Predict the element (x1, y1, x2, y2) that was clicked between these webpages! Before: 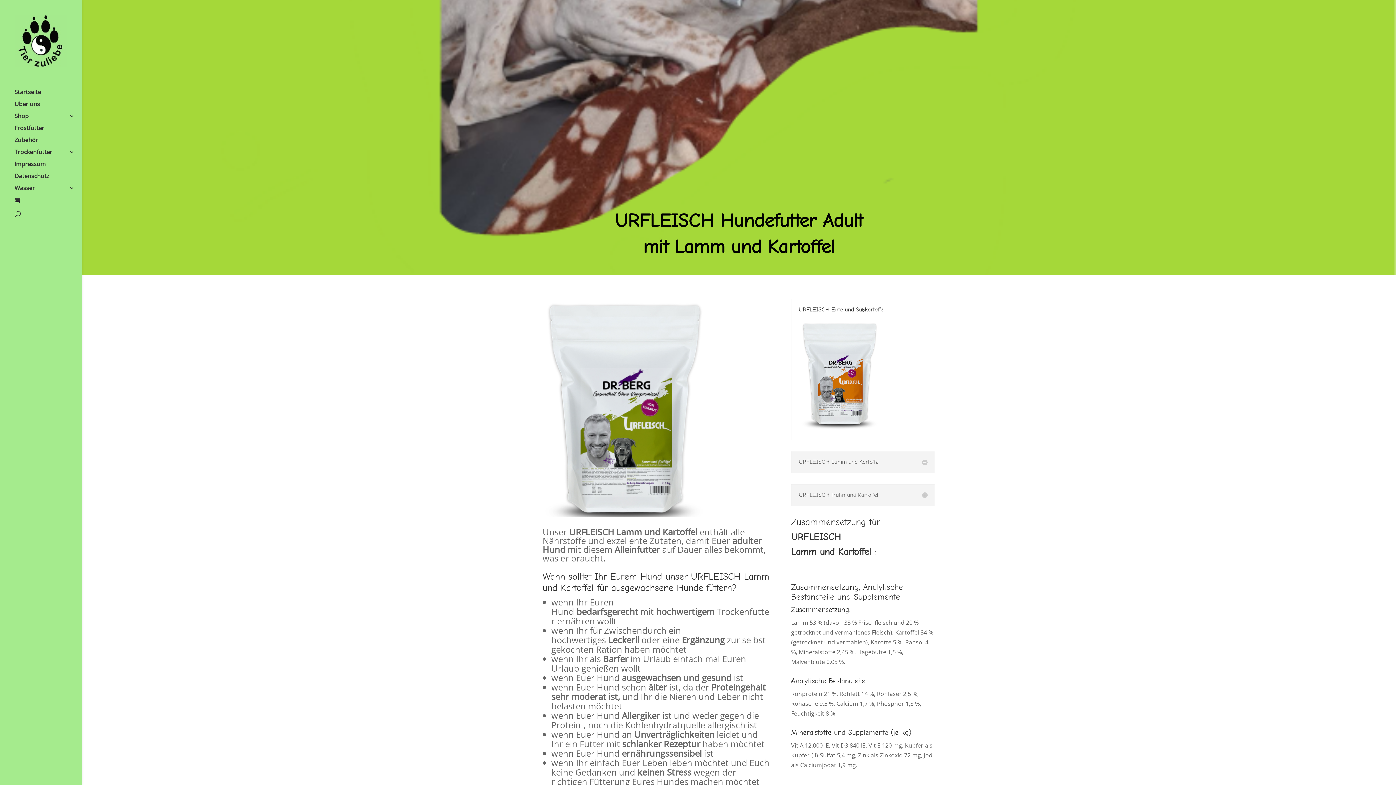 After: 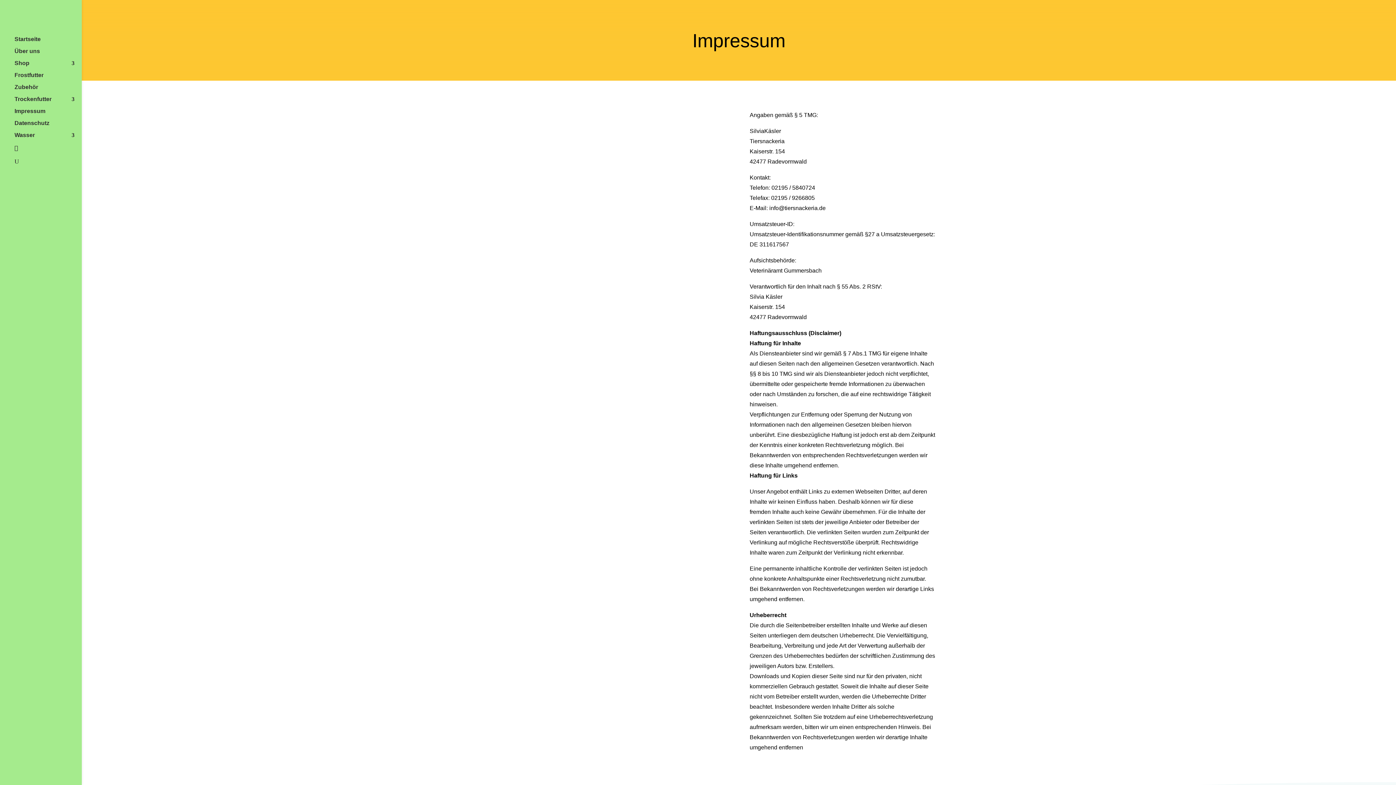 Action: label: Impressum bbox: (14, 161, 81, 173)